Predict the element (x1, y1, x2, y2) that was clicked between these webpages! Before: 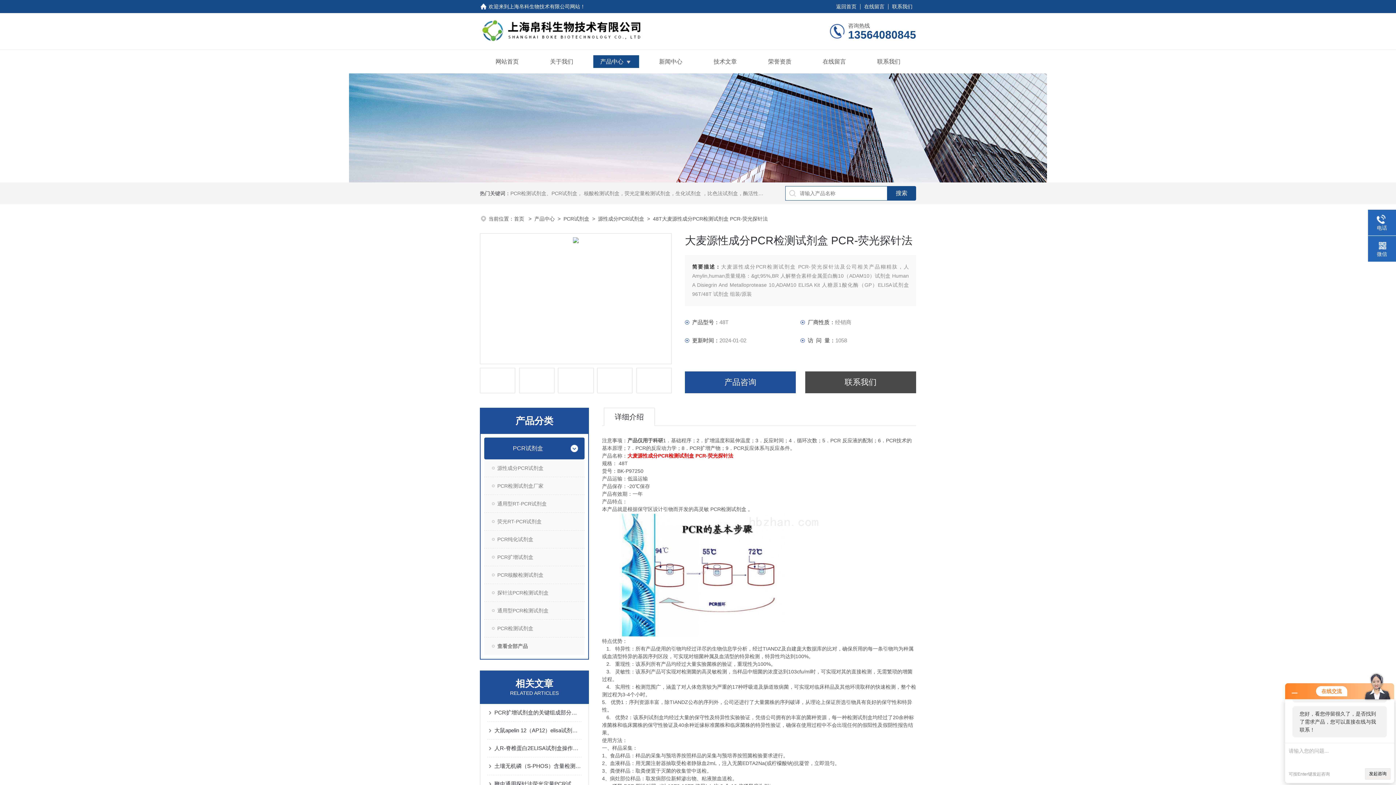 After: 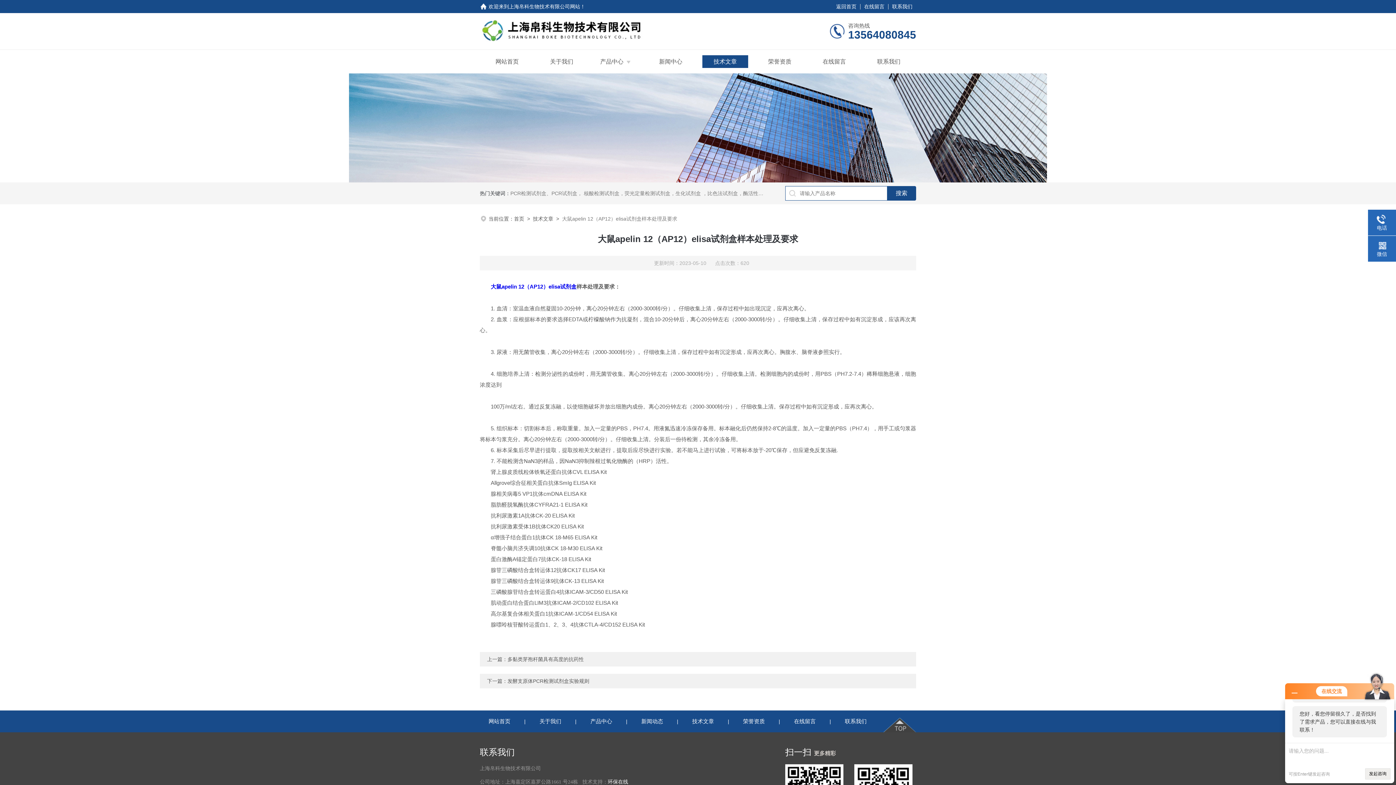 Action: bbox: (494, 722, 581, 739) label: 大鼠apelin 12（AP12）elisa试剂盒样本处理及要求